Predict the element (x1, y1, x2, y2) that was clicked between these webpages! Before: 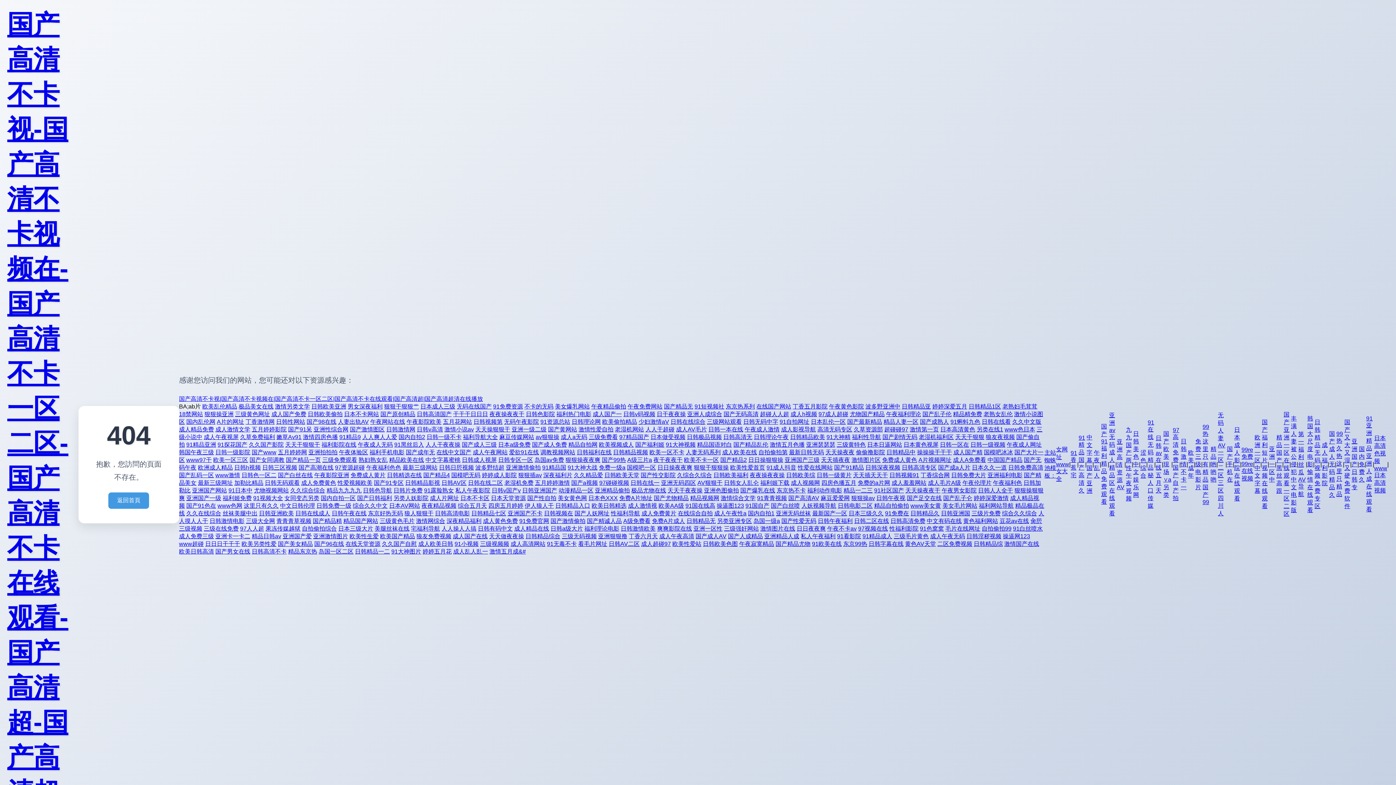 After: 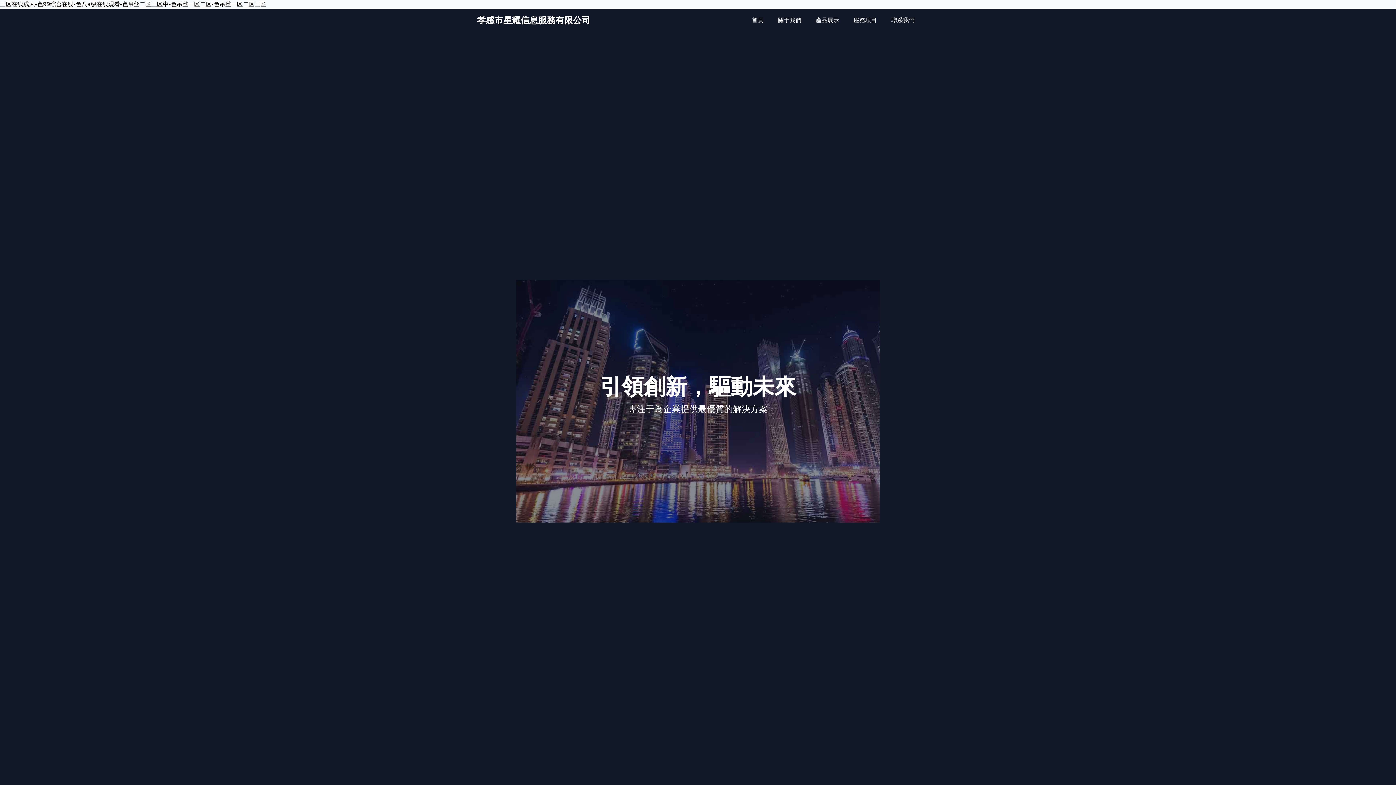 Action: bbox: (295, 510, 330, 516) label: 日韩在线成人